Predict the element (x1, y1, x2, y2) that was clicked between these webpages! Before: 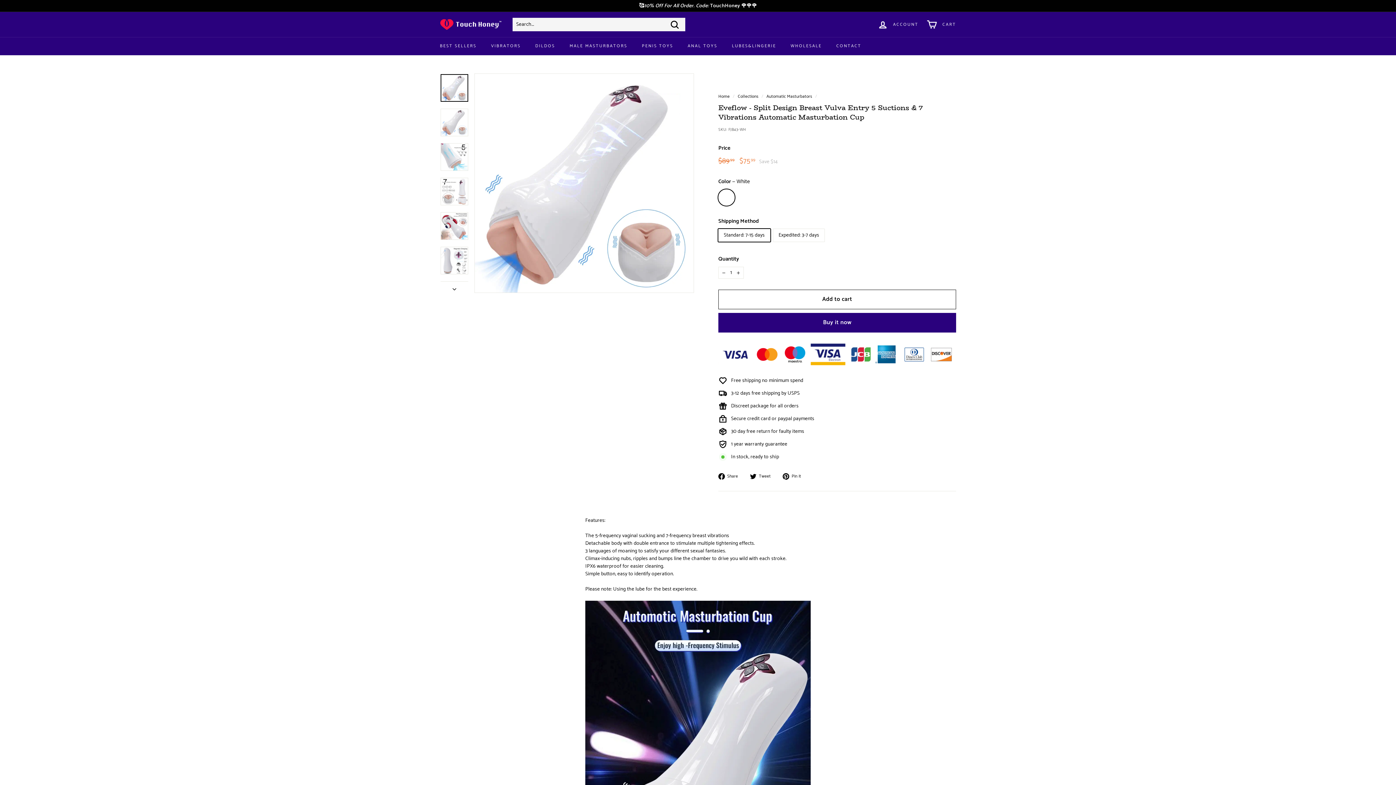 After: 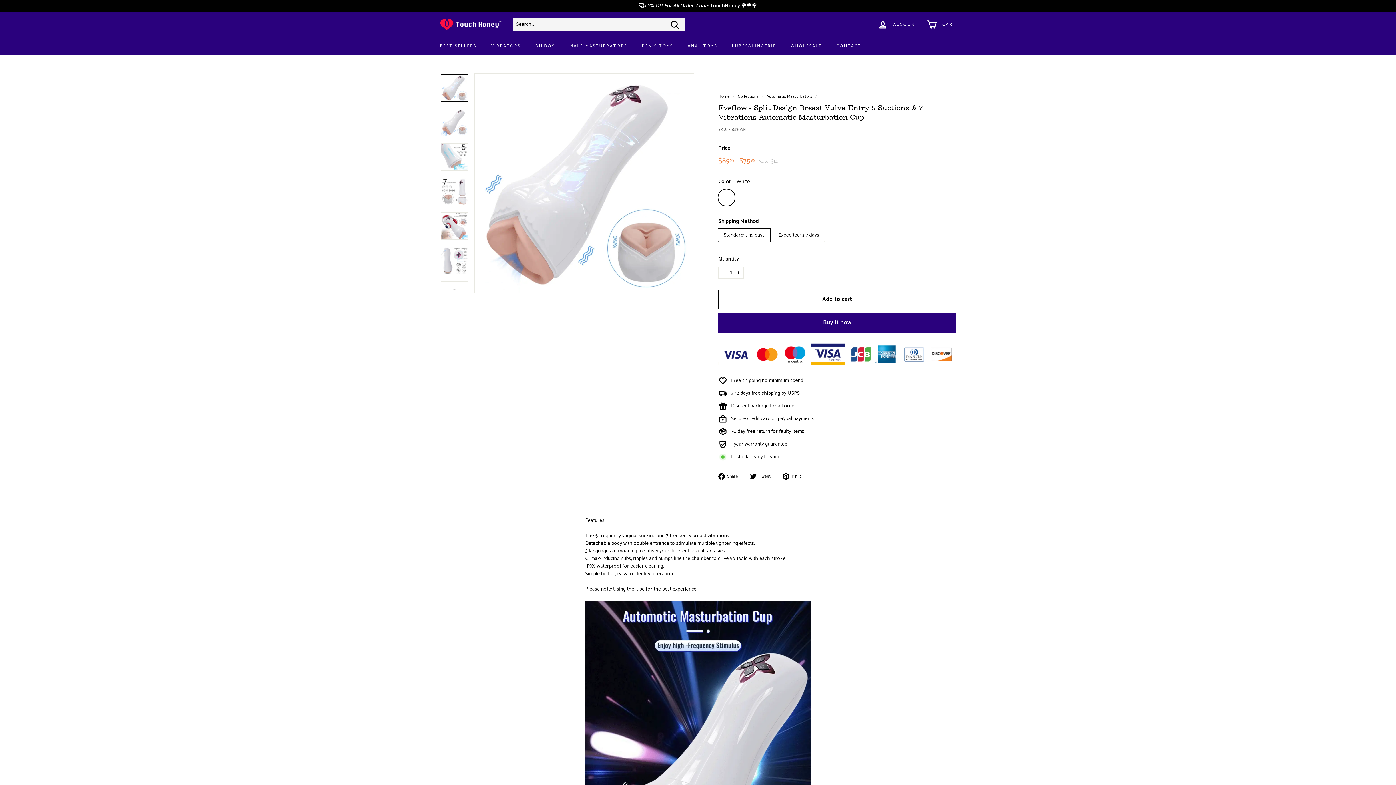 Action: bbox: (718, 472, 743, 480) label:  Share
Share on Facebook